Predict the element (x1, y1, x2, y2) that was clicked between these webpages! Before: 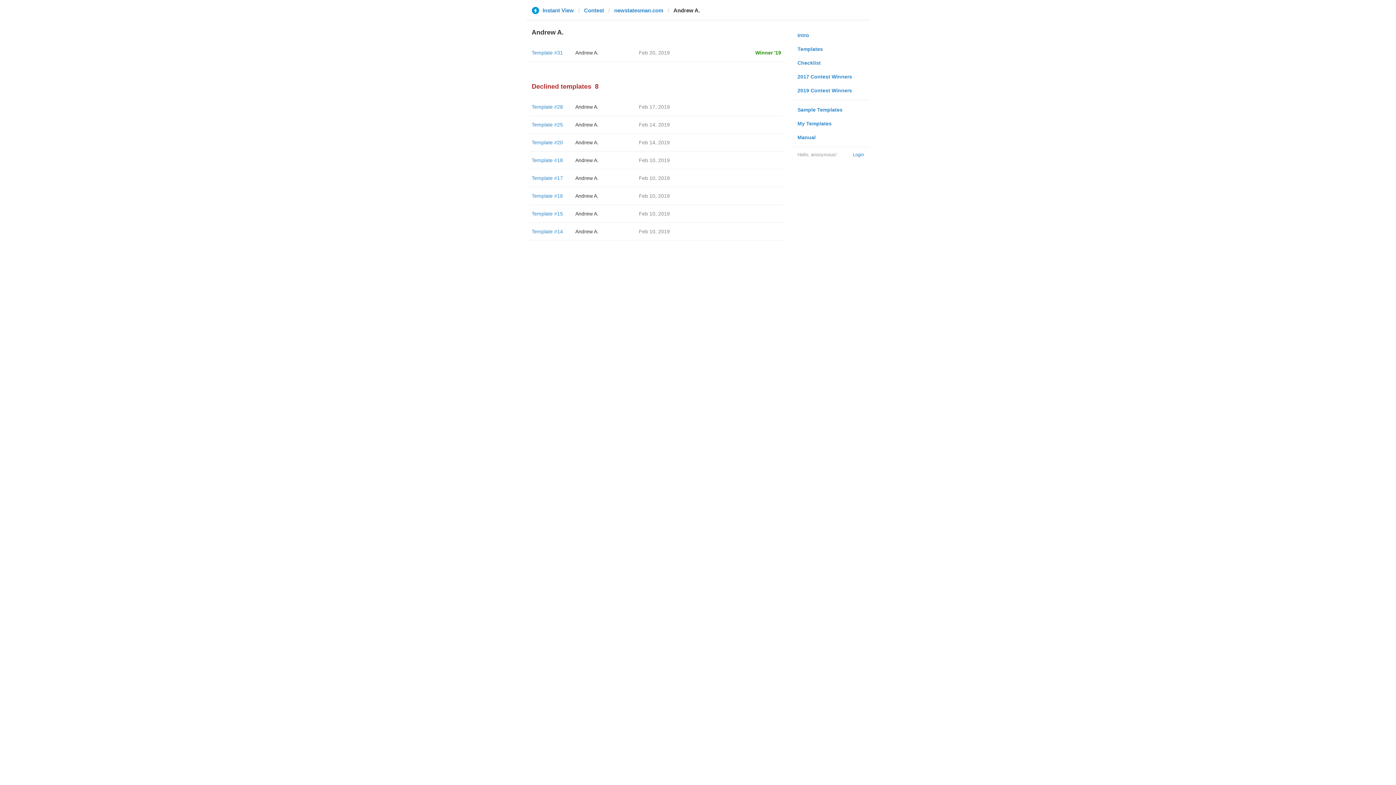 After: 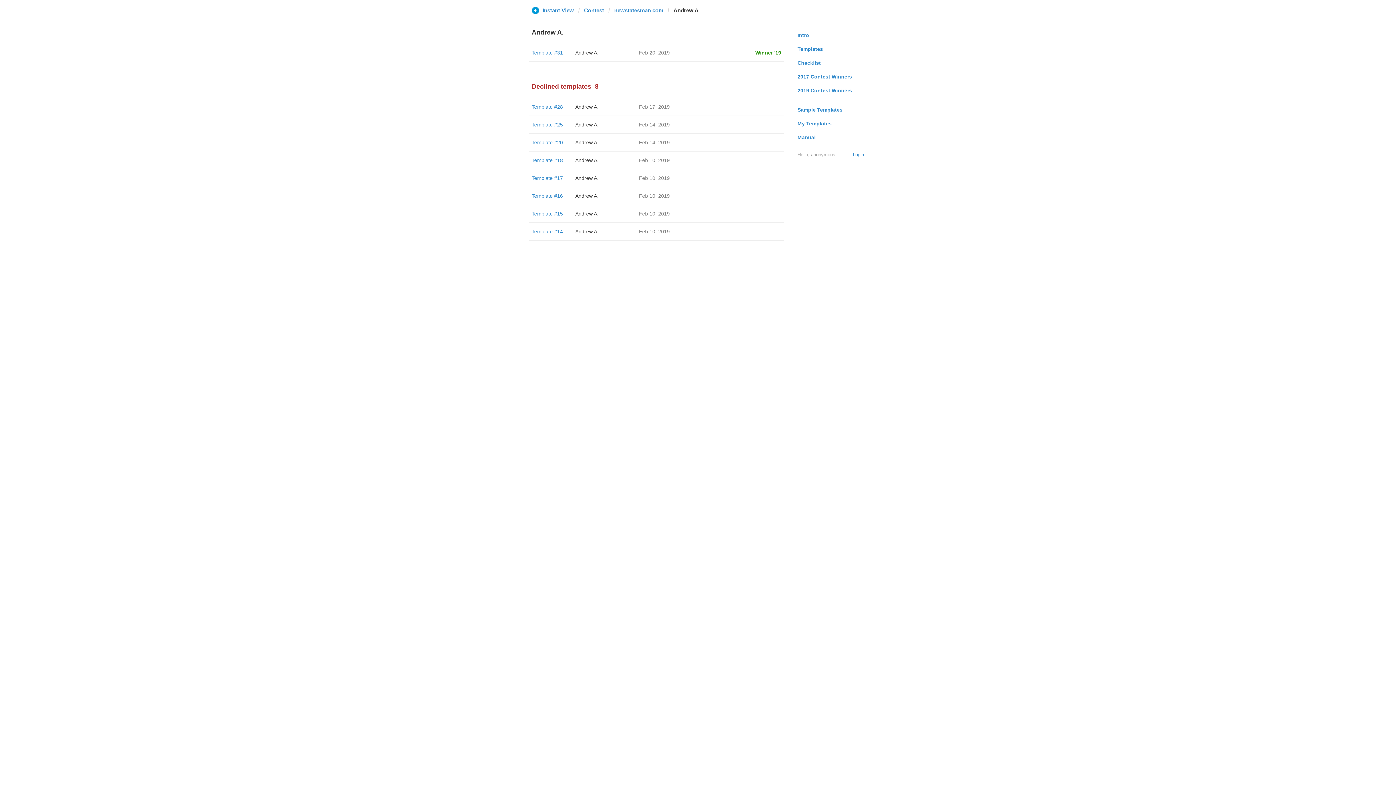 Action: bbox: (575, 193, 598, 198) label: Andrew A.